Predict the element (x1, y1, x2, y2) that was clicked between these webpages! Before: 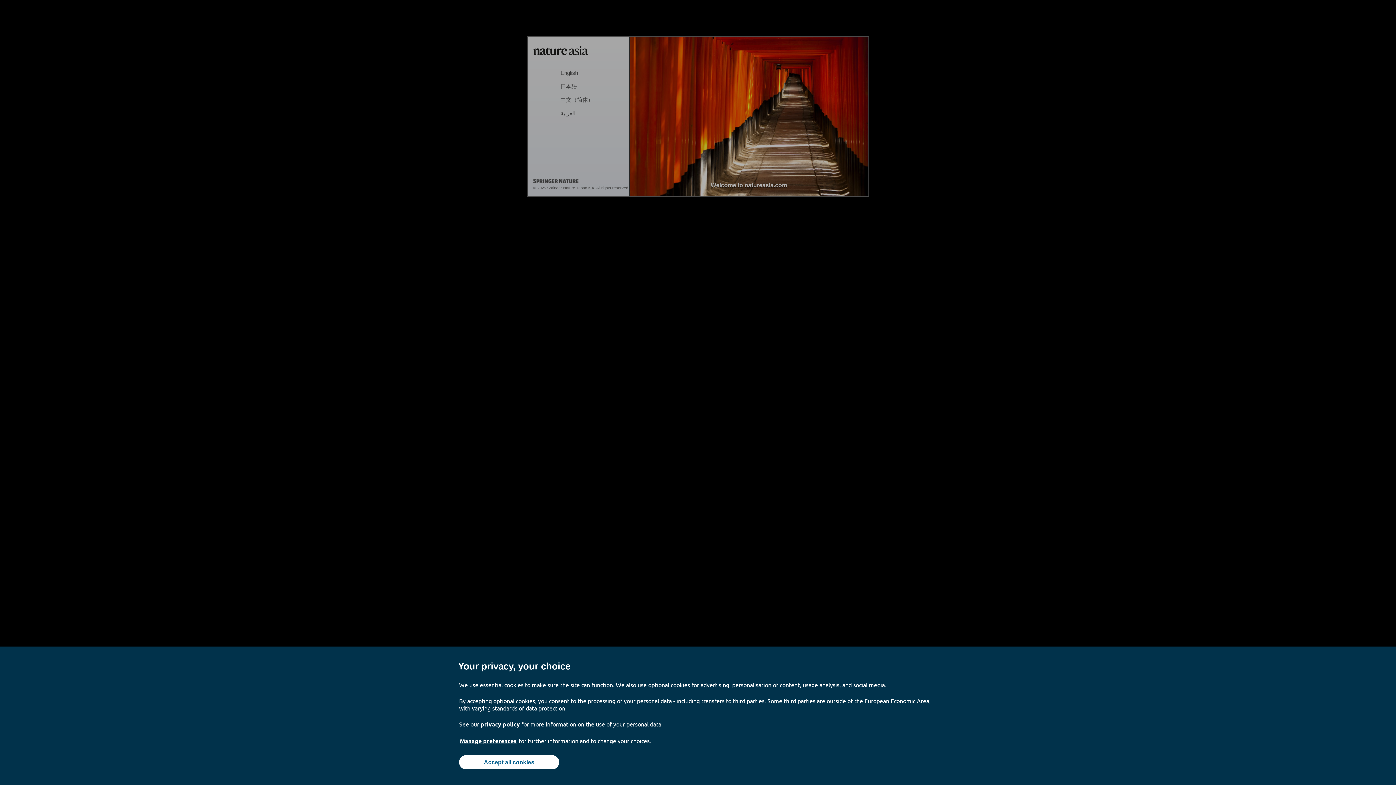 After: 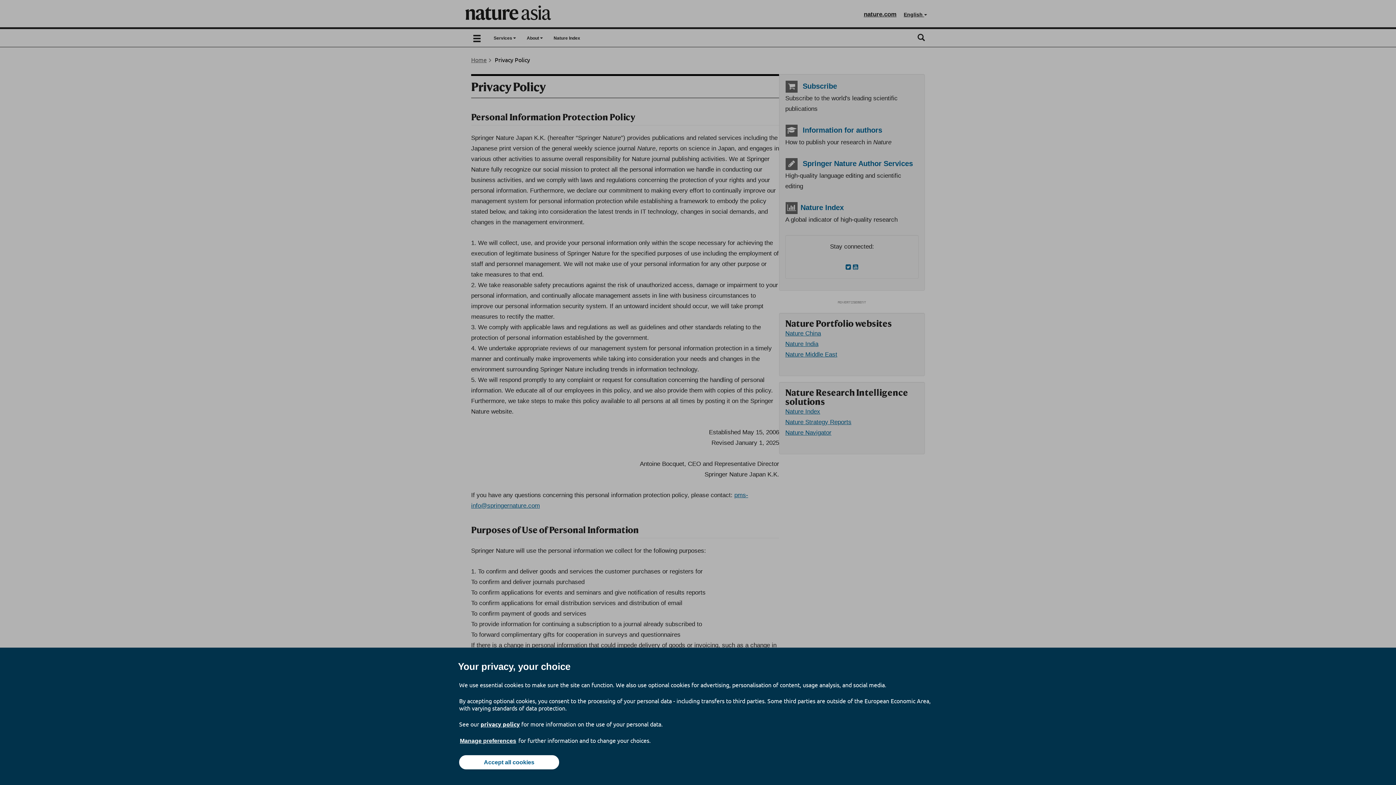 Action: bbox: (480, 720, 520, 728) label: privacy policy